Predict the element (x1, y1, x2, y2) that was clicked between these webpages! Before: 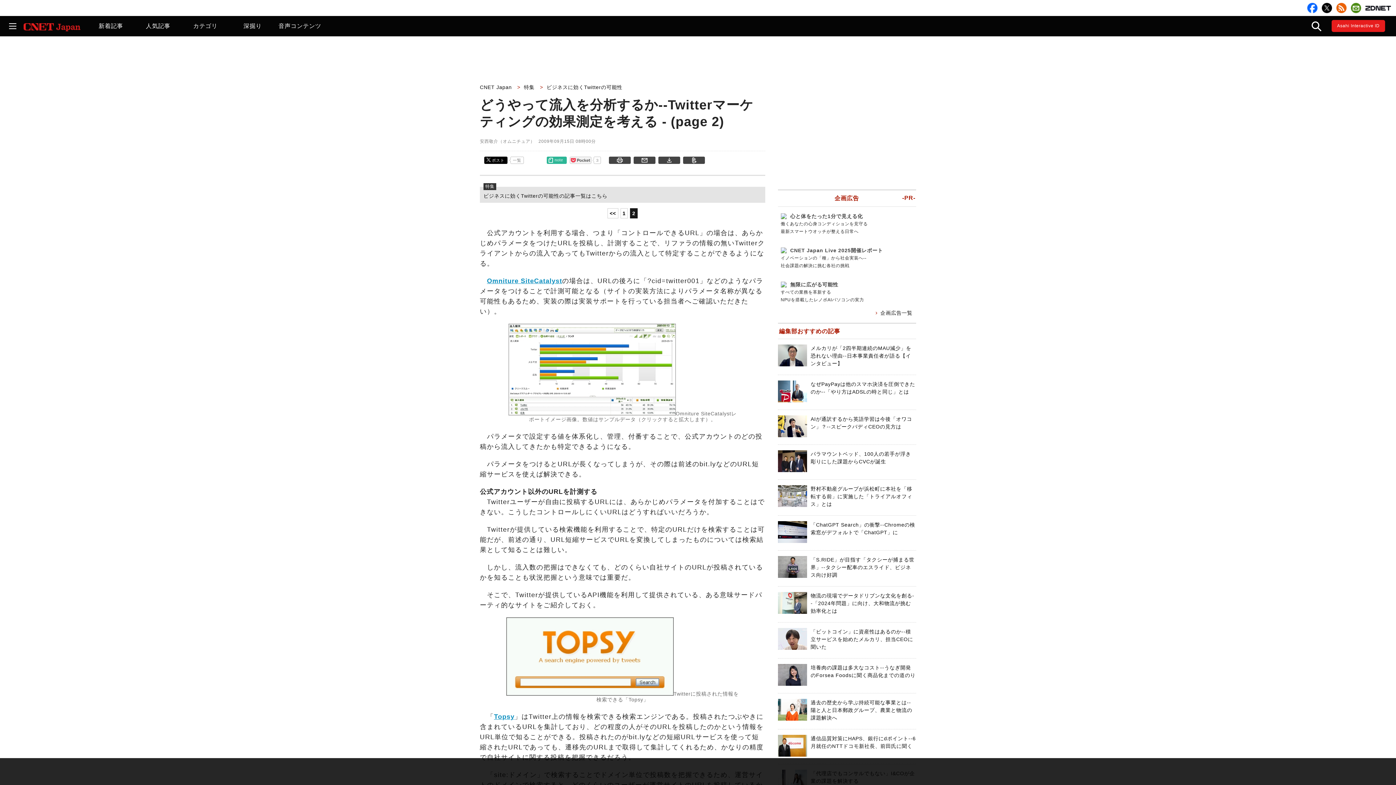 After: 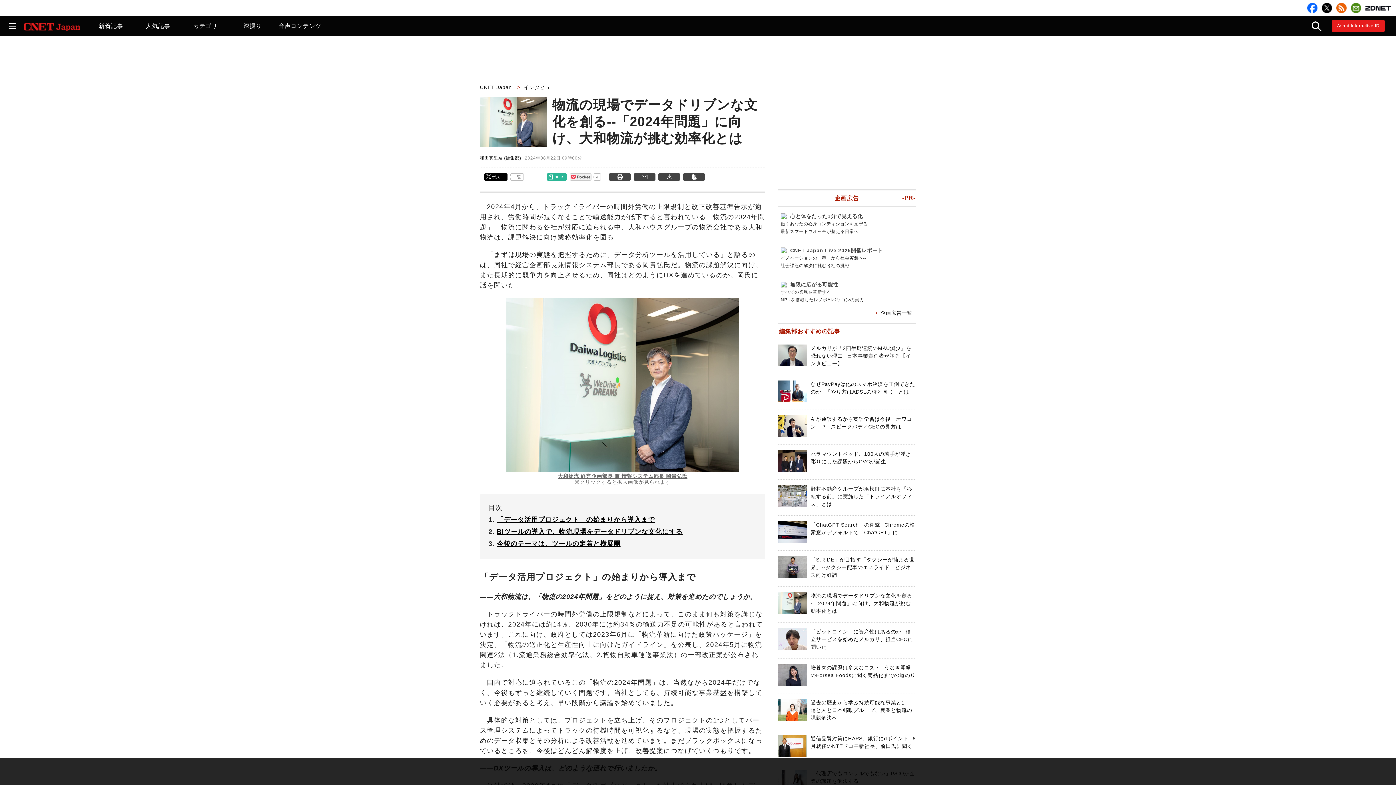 Action: bbox: (810, 593, 914, 614) label: 物流の現場でデータドリブンな文化を創る--「2024年問題」に向け、大和物流が挑む効率化とは